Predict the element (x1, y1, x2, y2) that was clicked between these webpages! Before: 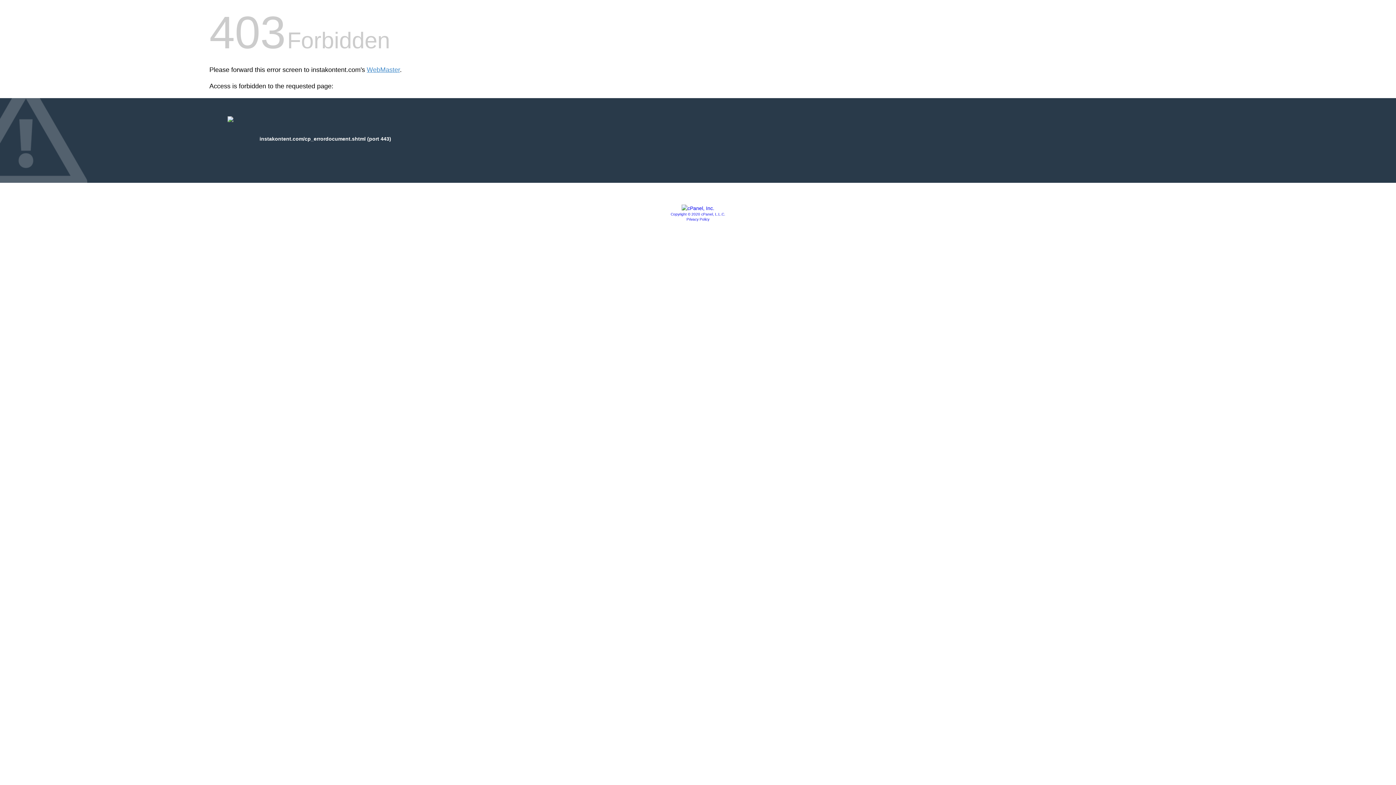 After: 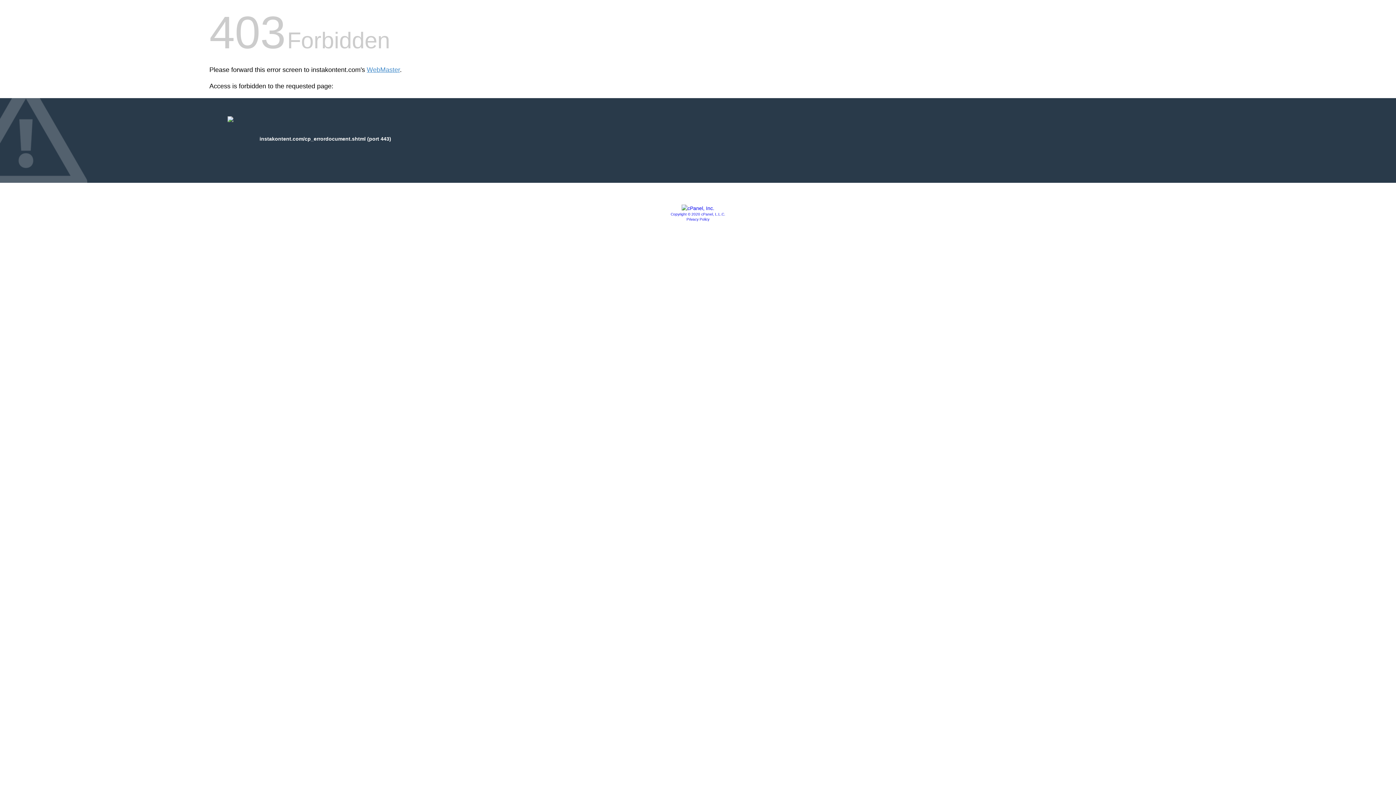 Action: bbox: (686, 217, 709, 221) label: Privacy Policy